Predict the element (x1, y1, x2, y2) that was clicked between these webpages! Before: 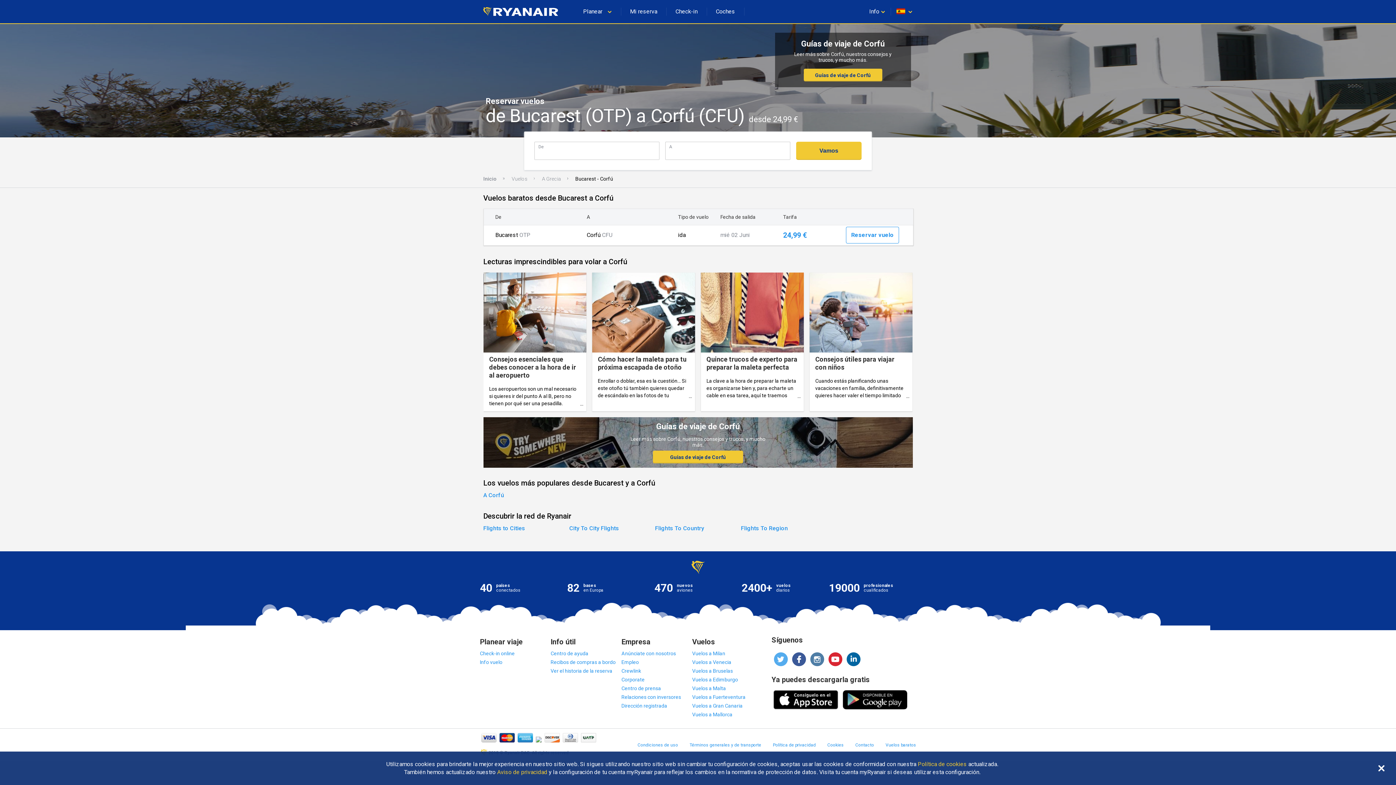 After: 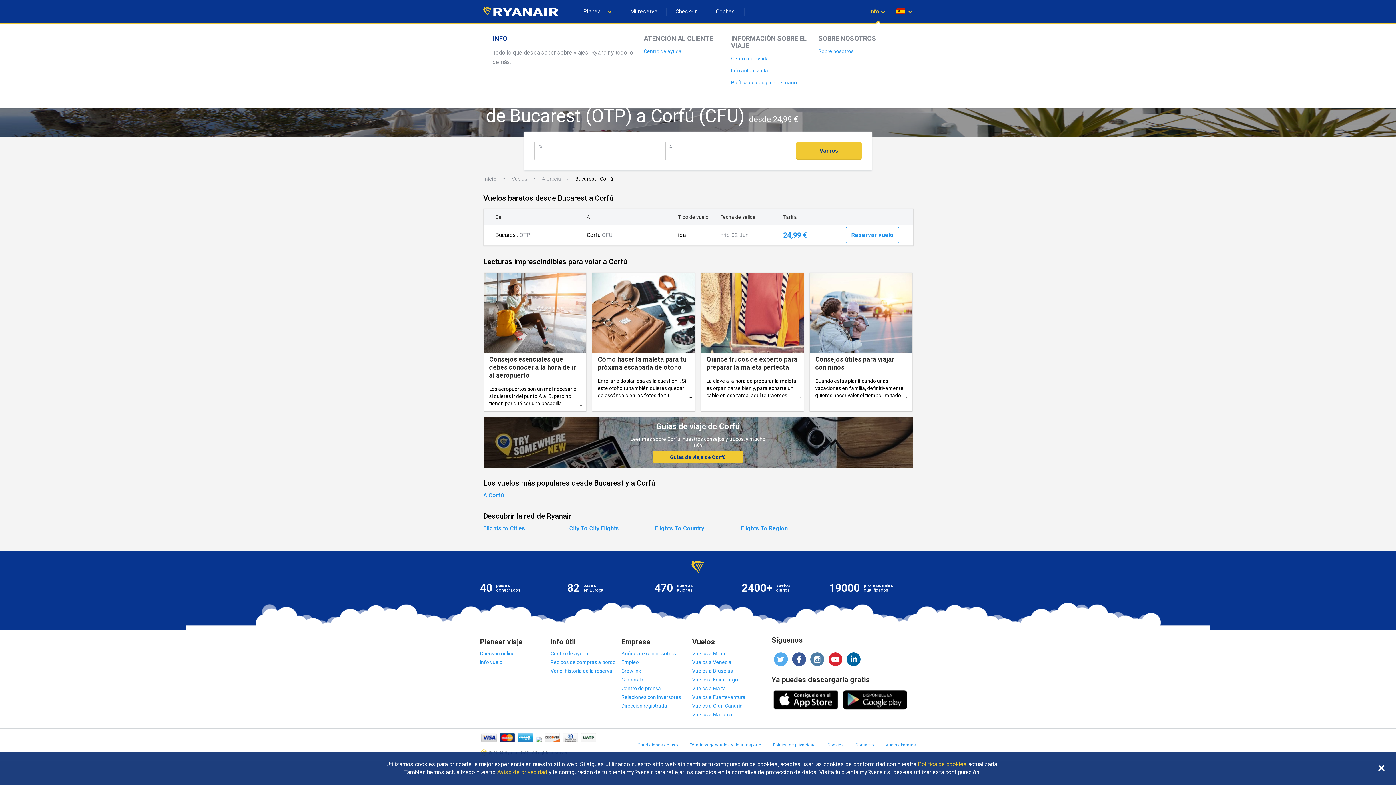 Action: label: Info  bbox: (867, 0, 887, 24)